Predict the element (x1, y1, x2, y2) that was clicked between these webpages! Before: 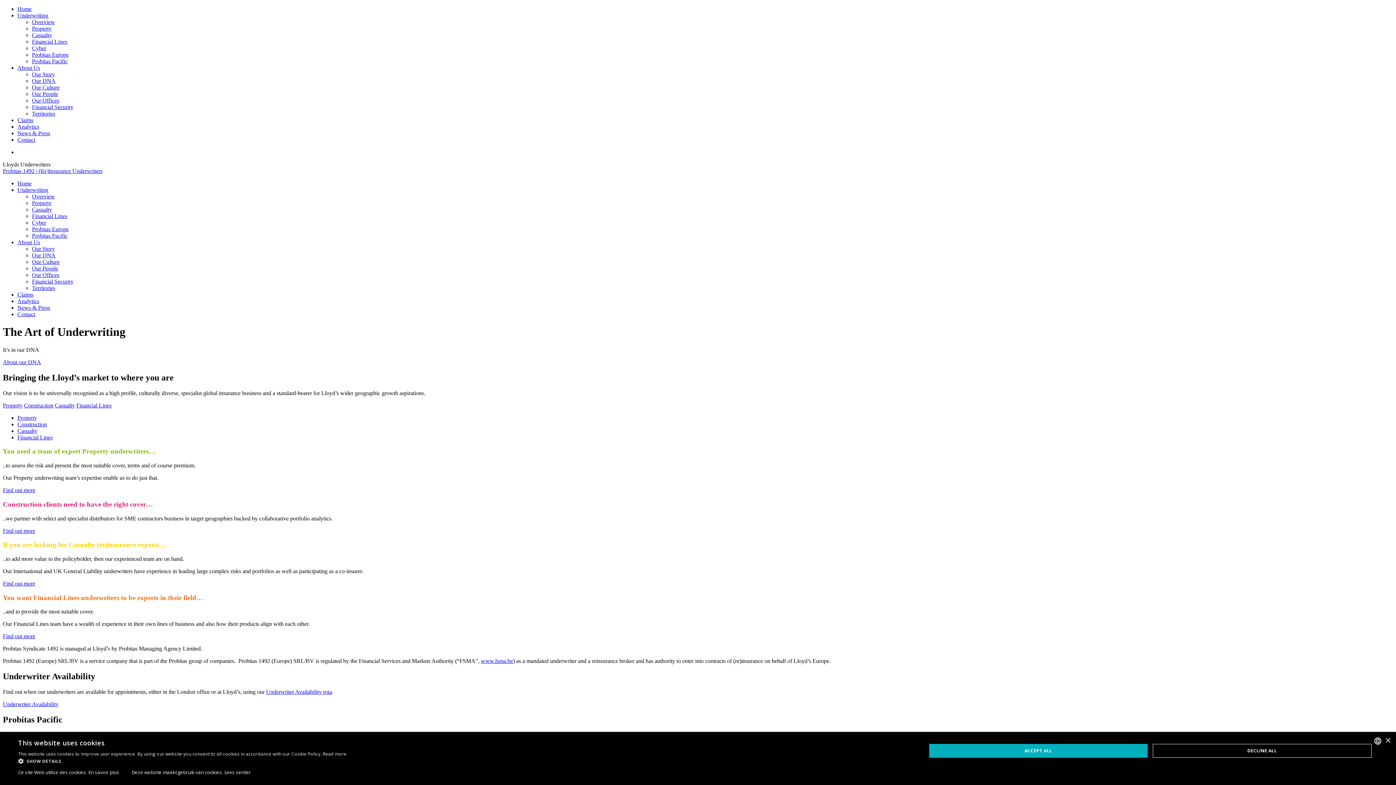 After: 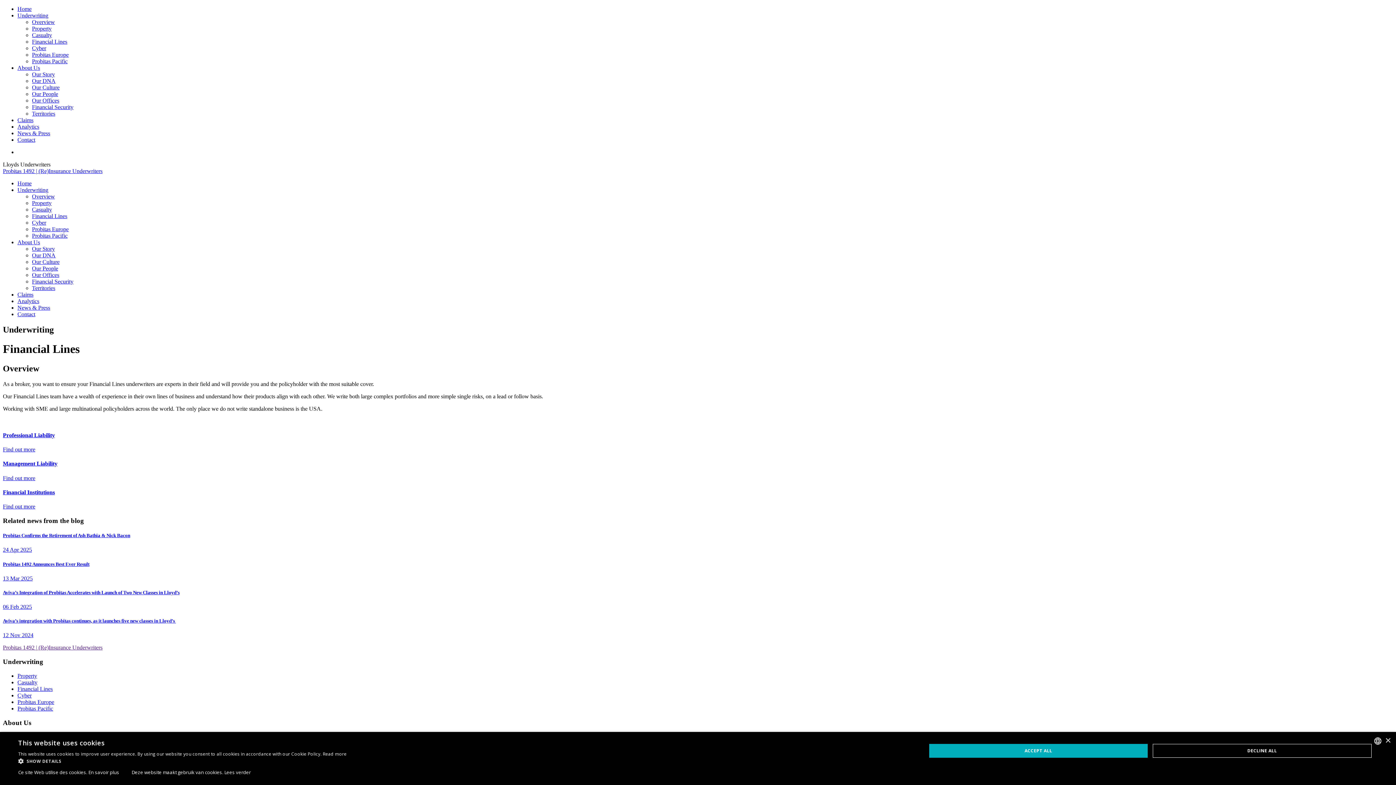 Action: label: Financial Lines bbox: (32, 213, 67, 219)